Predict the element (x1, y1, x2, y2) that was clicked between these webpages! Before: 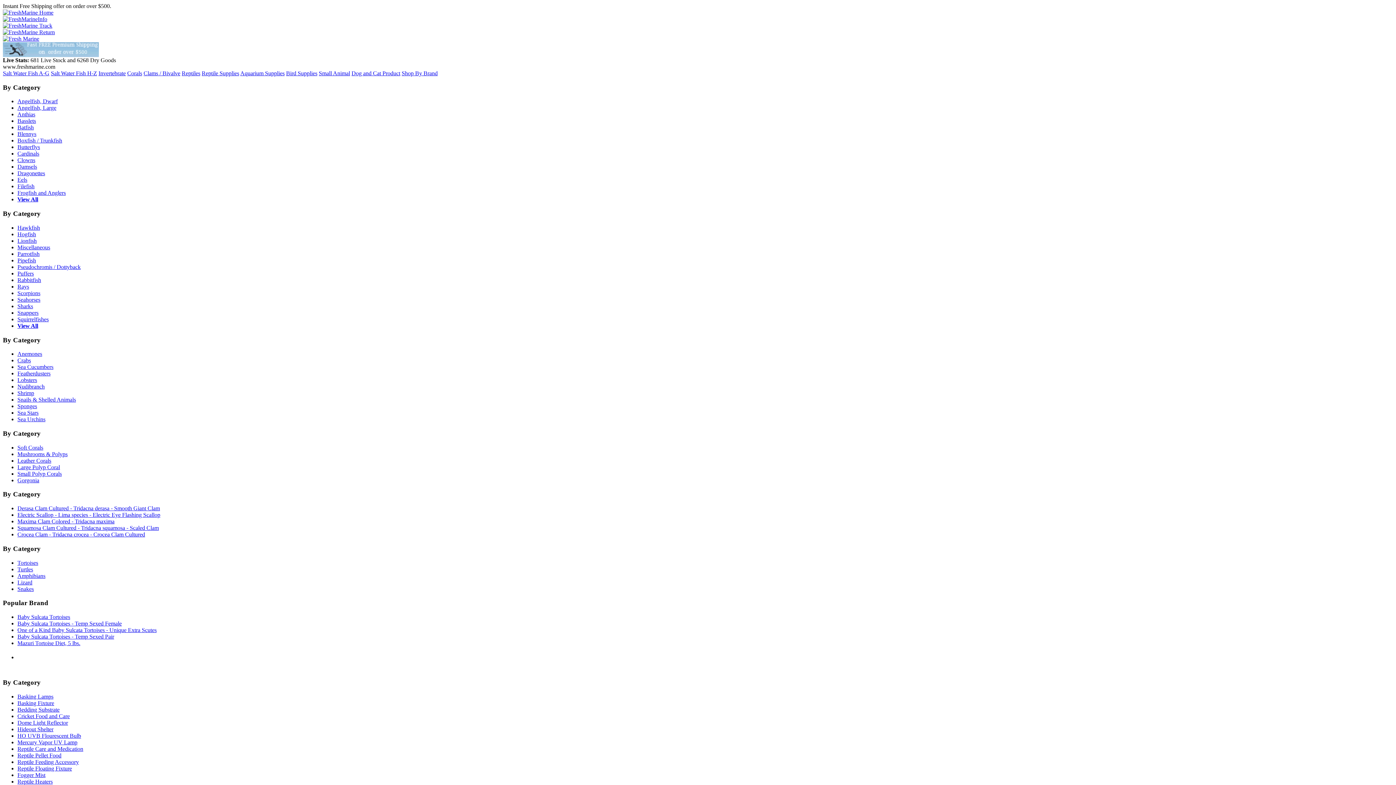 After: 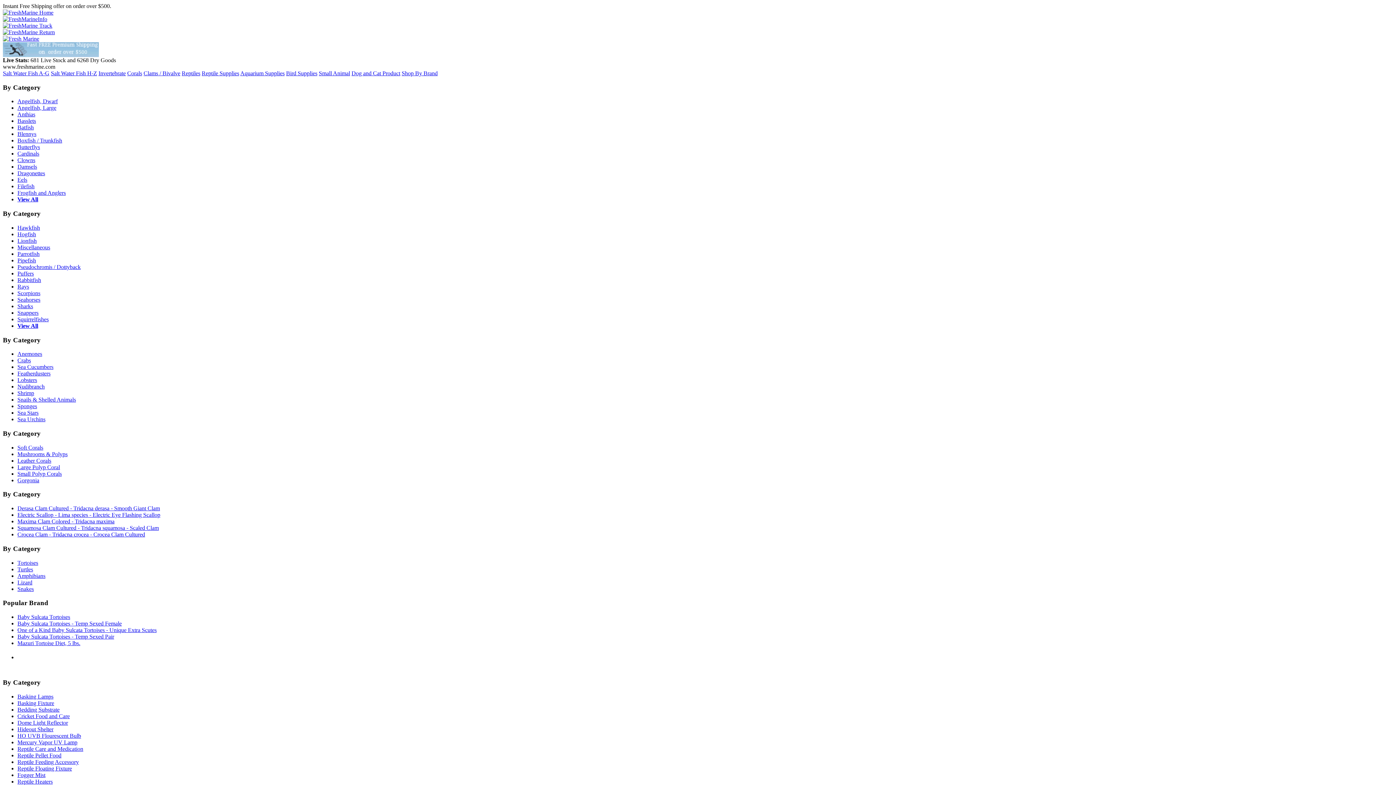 Action: label: Leather Corals bbox: (17, 457, 51, 463)